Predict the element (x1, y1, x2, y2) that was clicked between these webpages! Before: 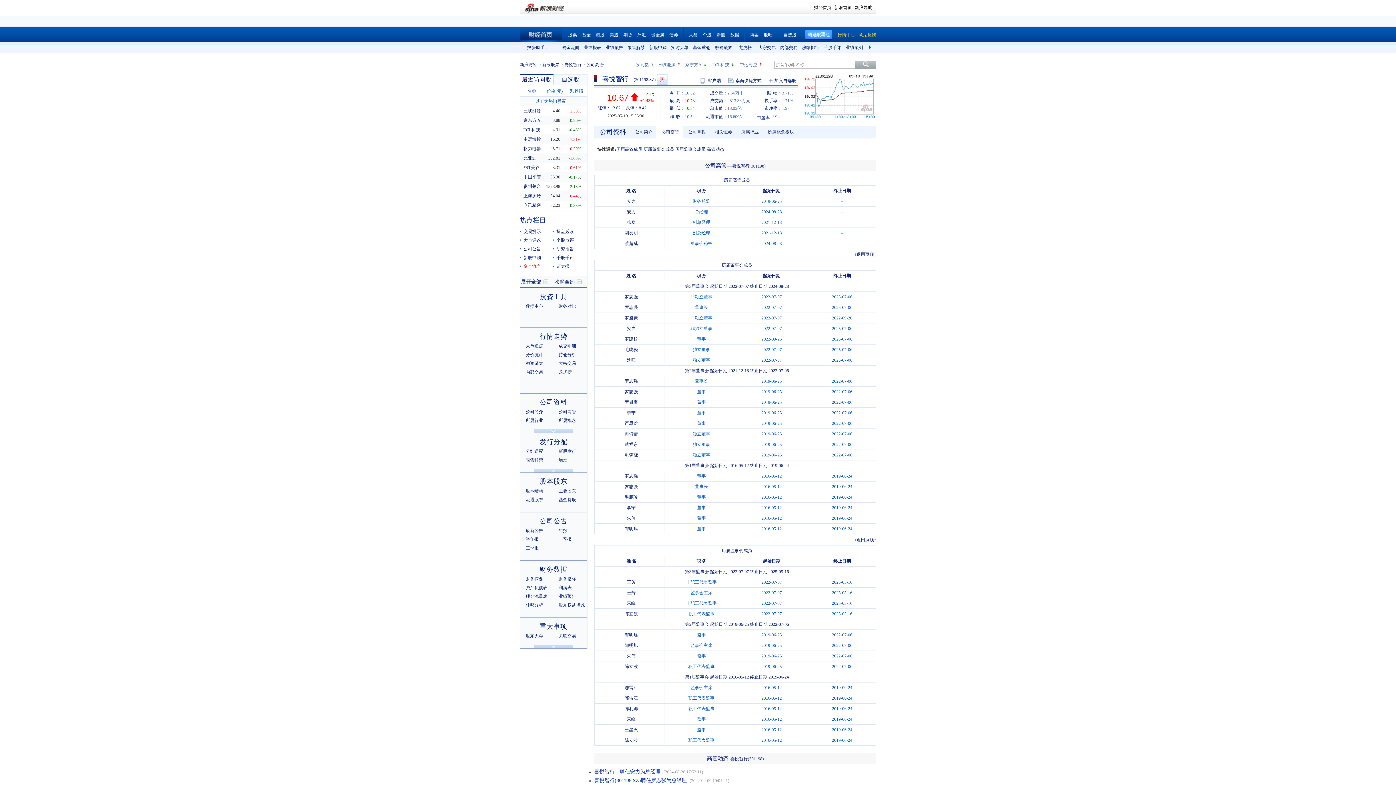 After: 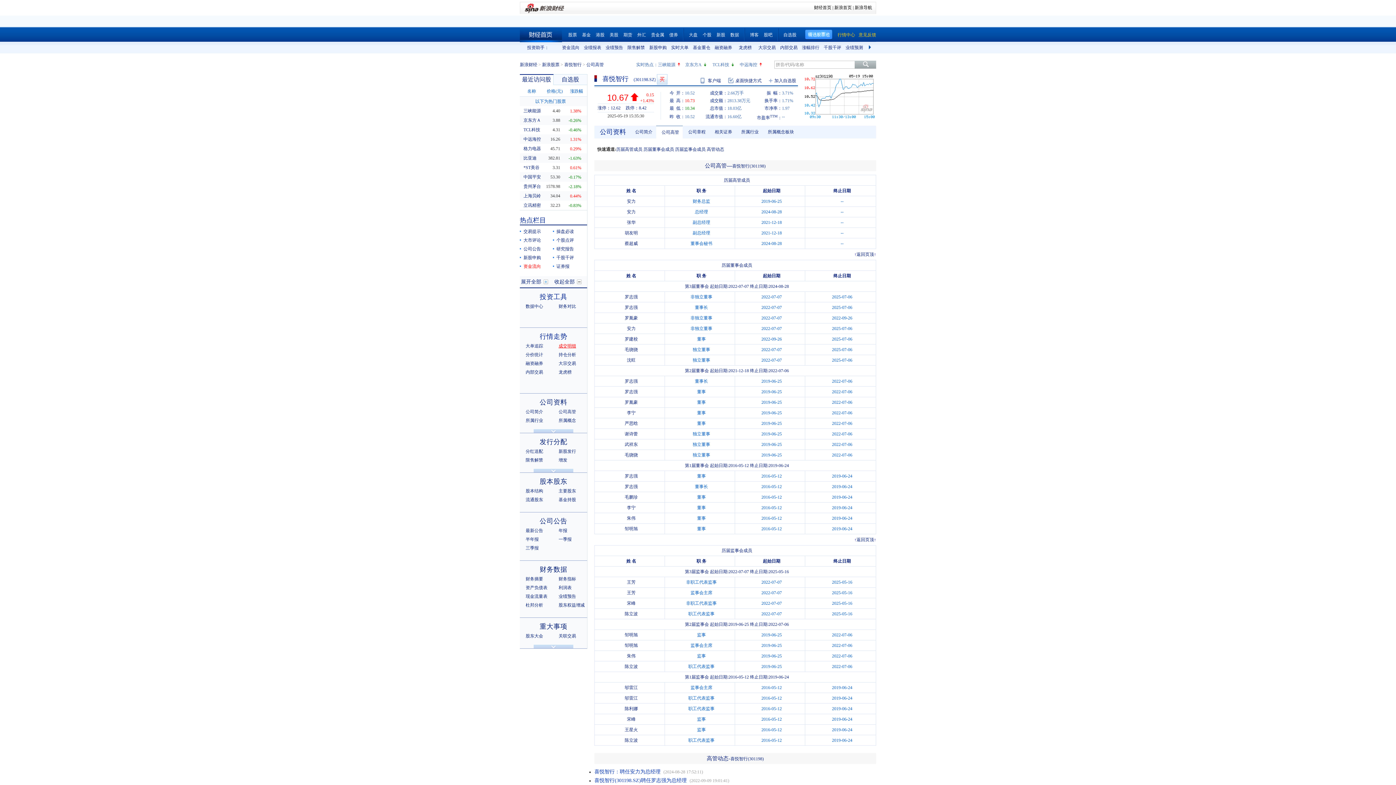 Action: label: 成交明细 bbox: (558, 343, 576, 348)